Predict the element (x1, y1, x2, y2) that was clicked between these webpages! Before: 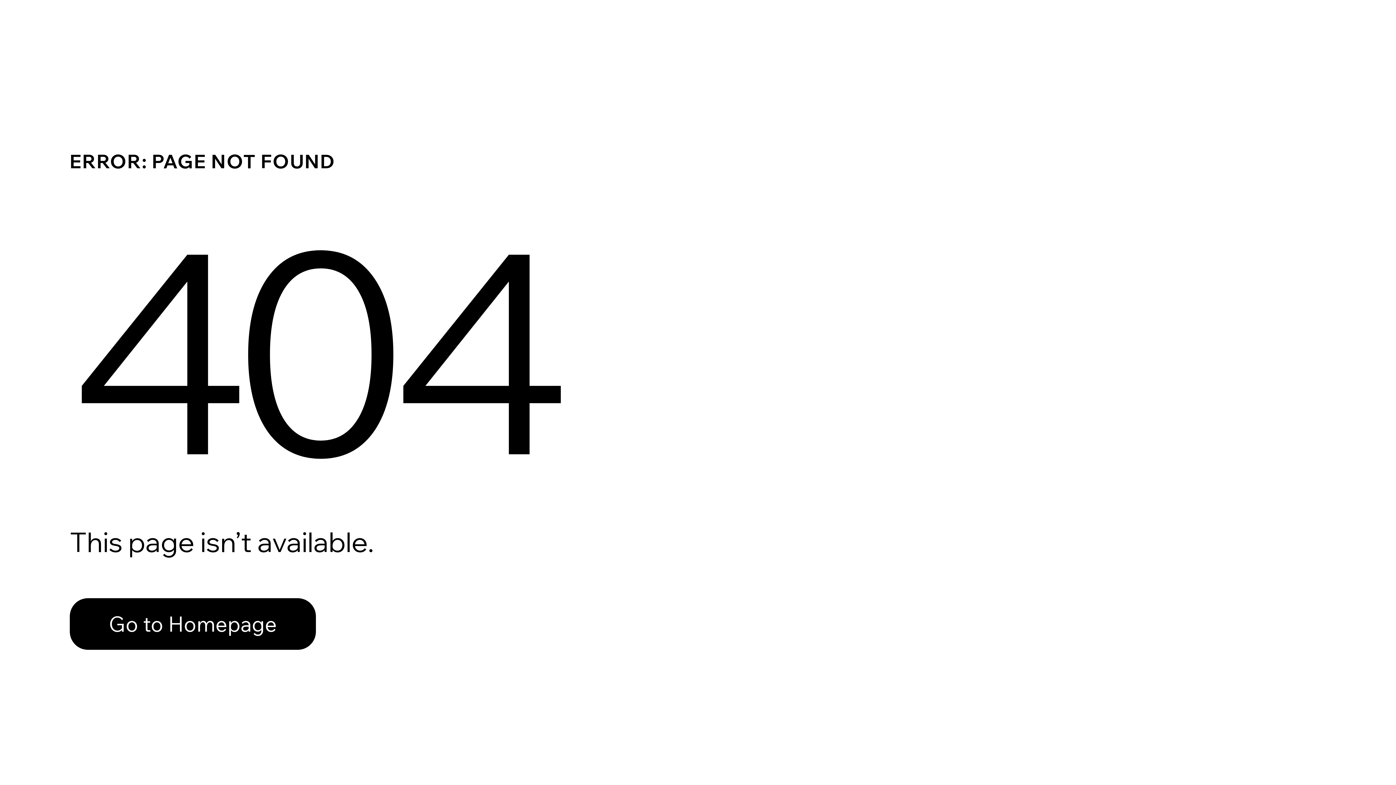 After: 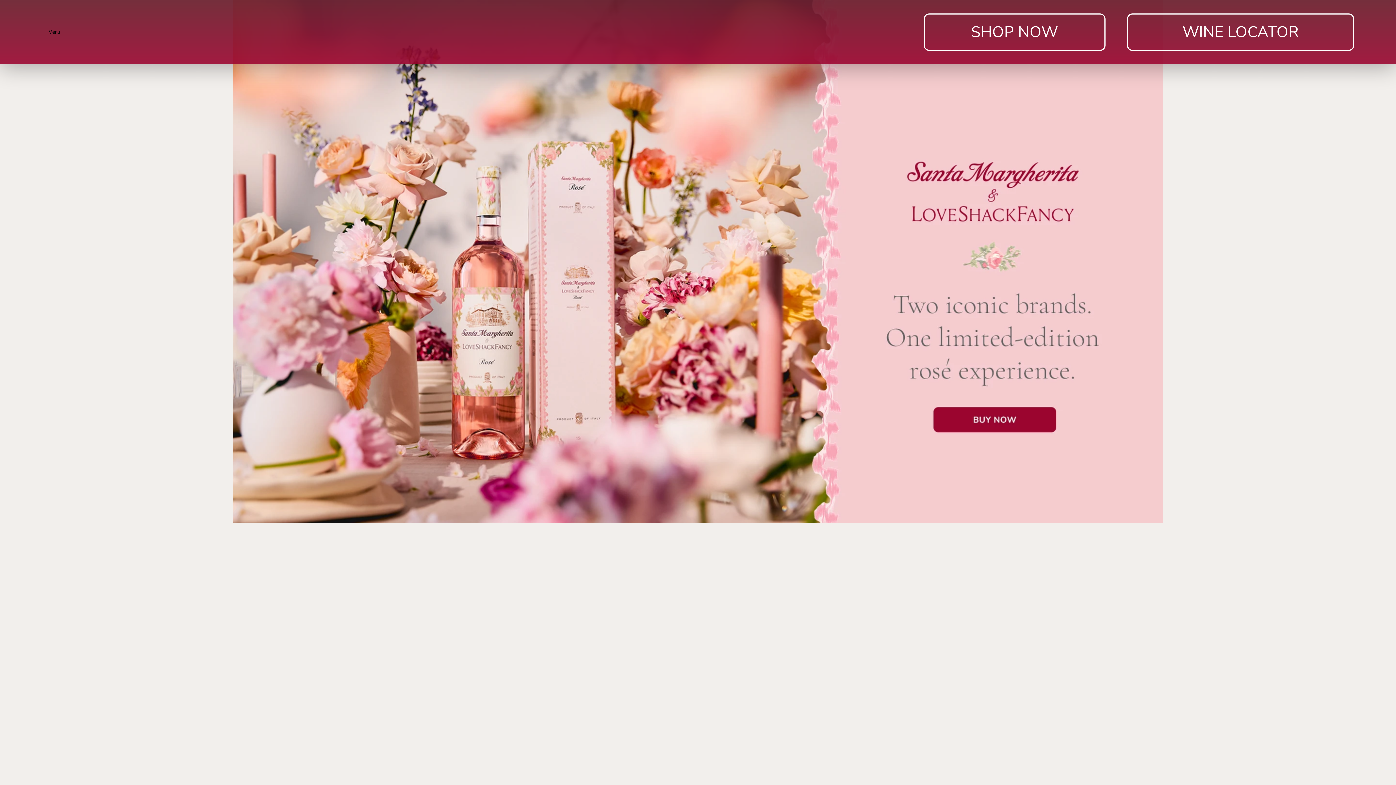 Action: bbox: (69, 598, 316, 650) label: Go to Homepage